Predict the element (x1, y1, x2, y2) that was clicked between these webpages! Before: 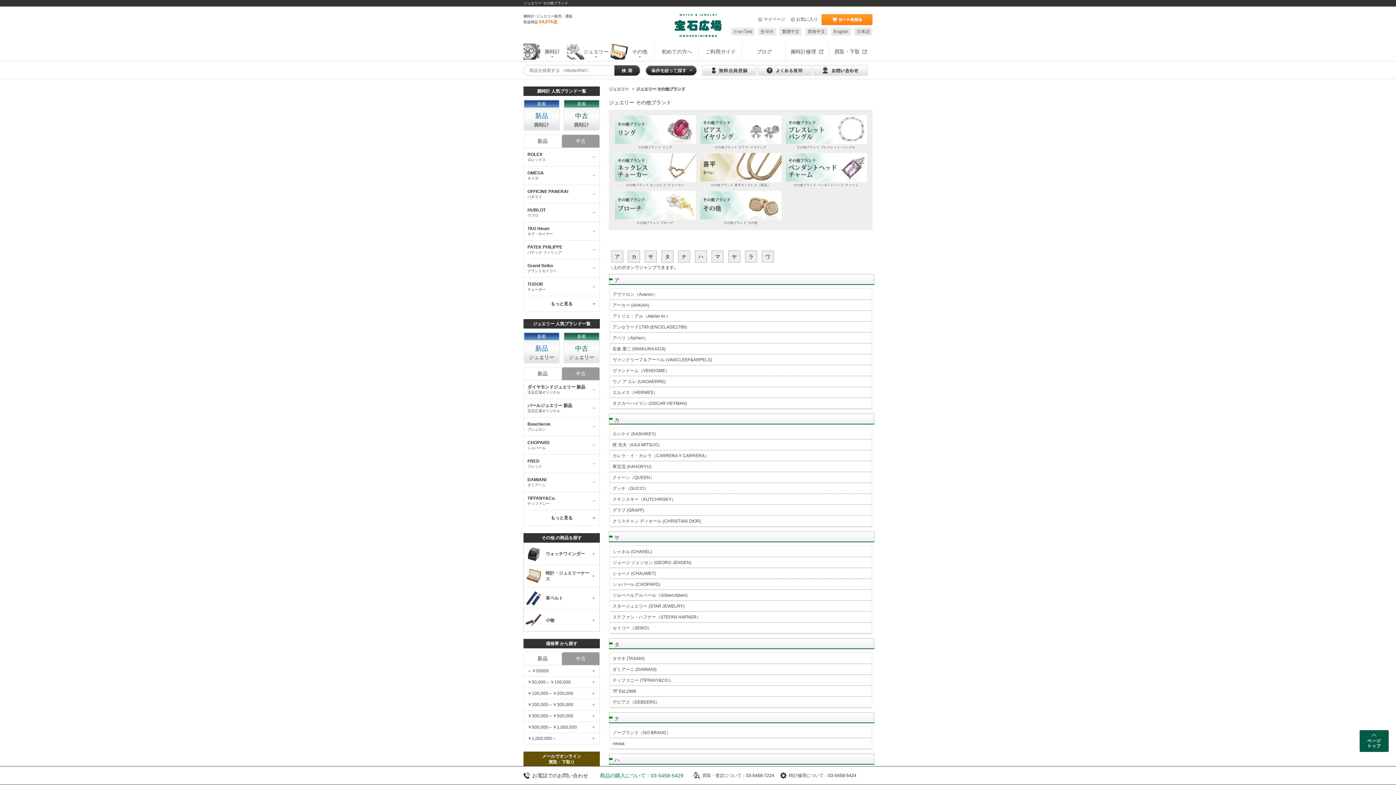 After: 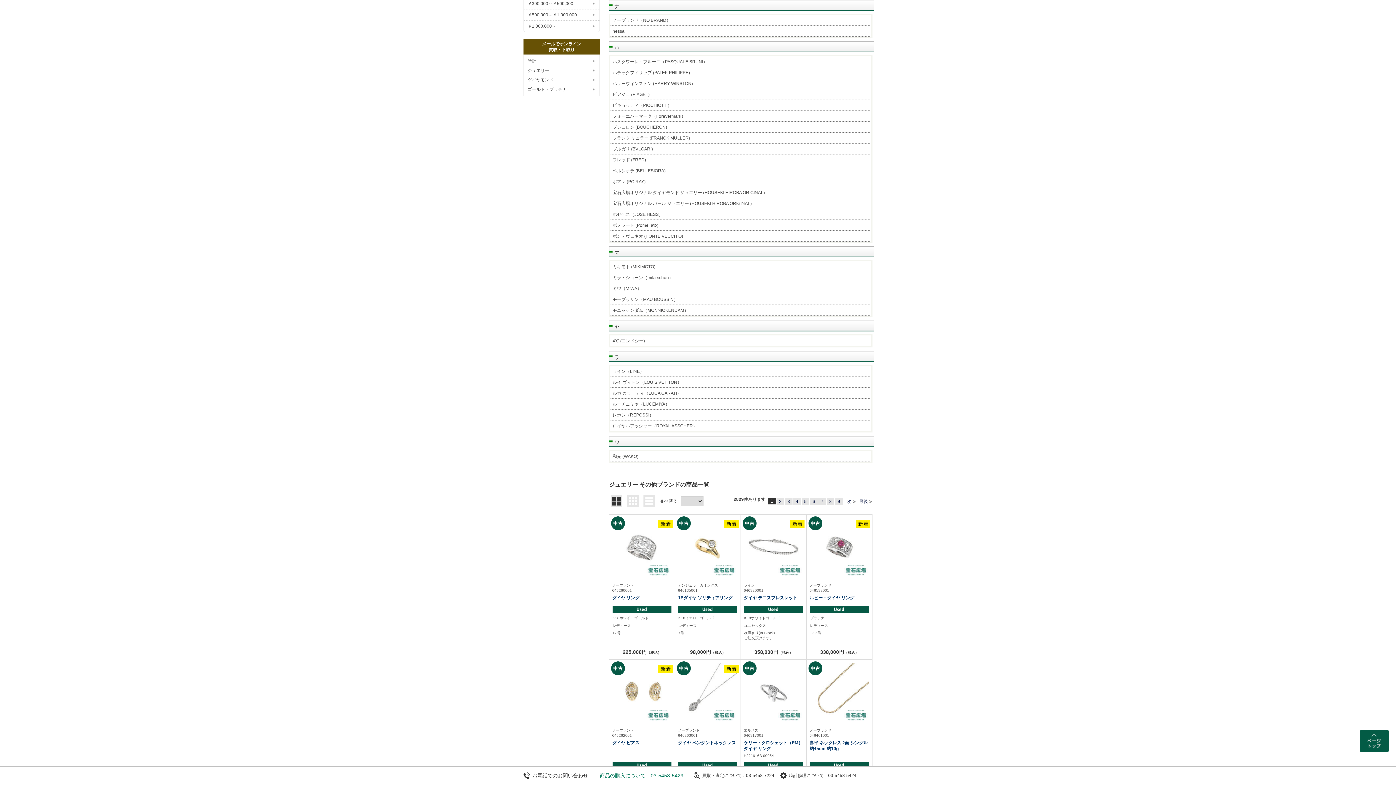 Action: label: ナ bbox: (678, 250, 690, 262)